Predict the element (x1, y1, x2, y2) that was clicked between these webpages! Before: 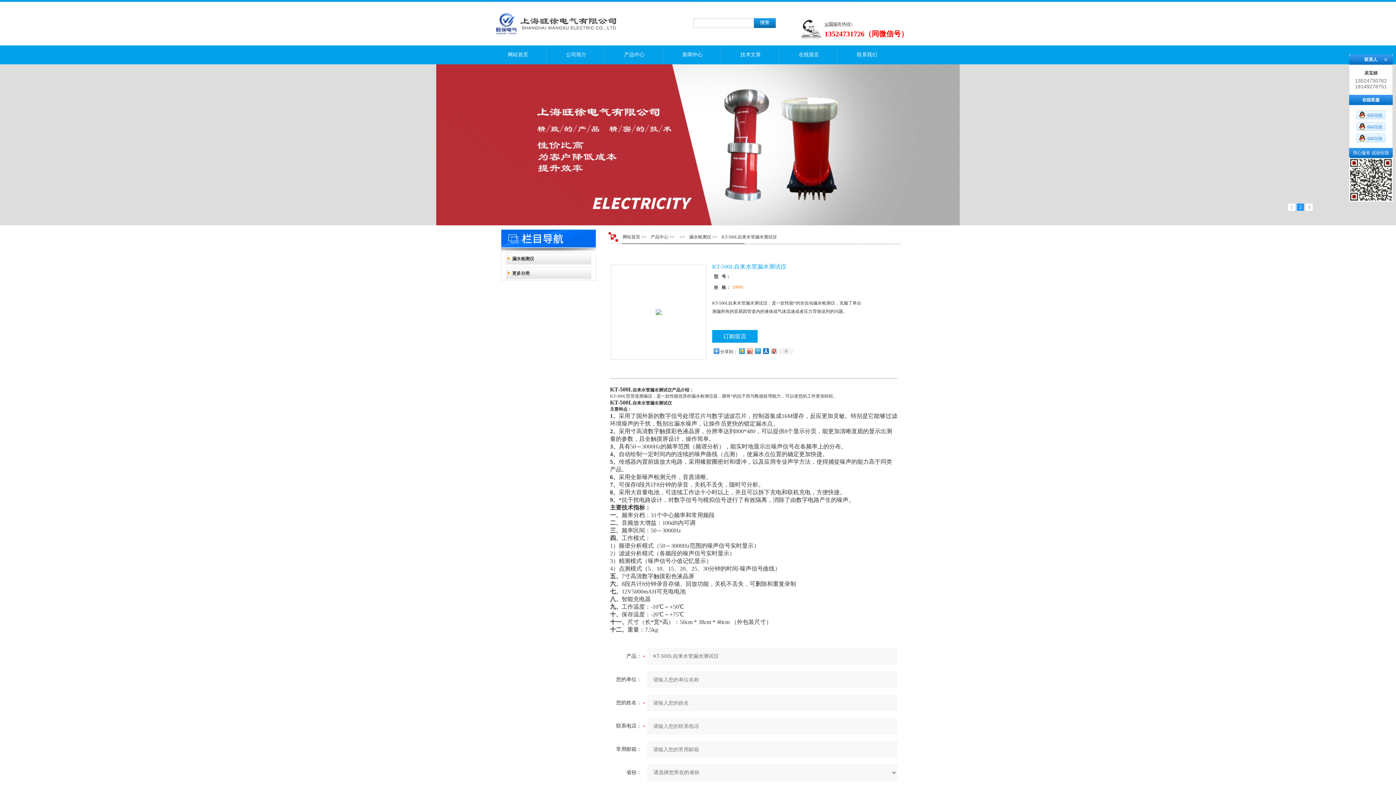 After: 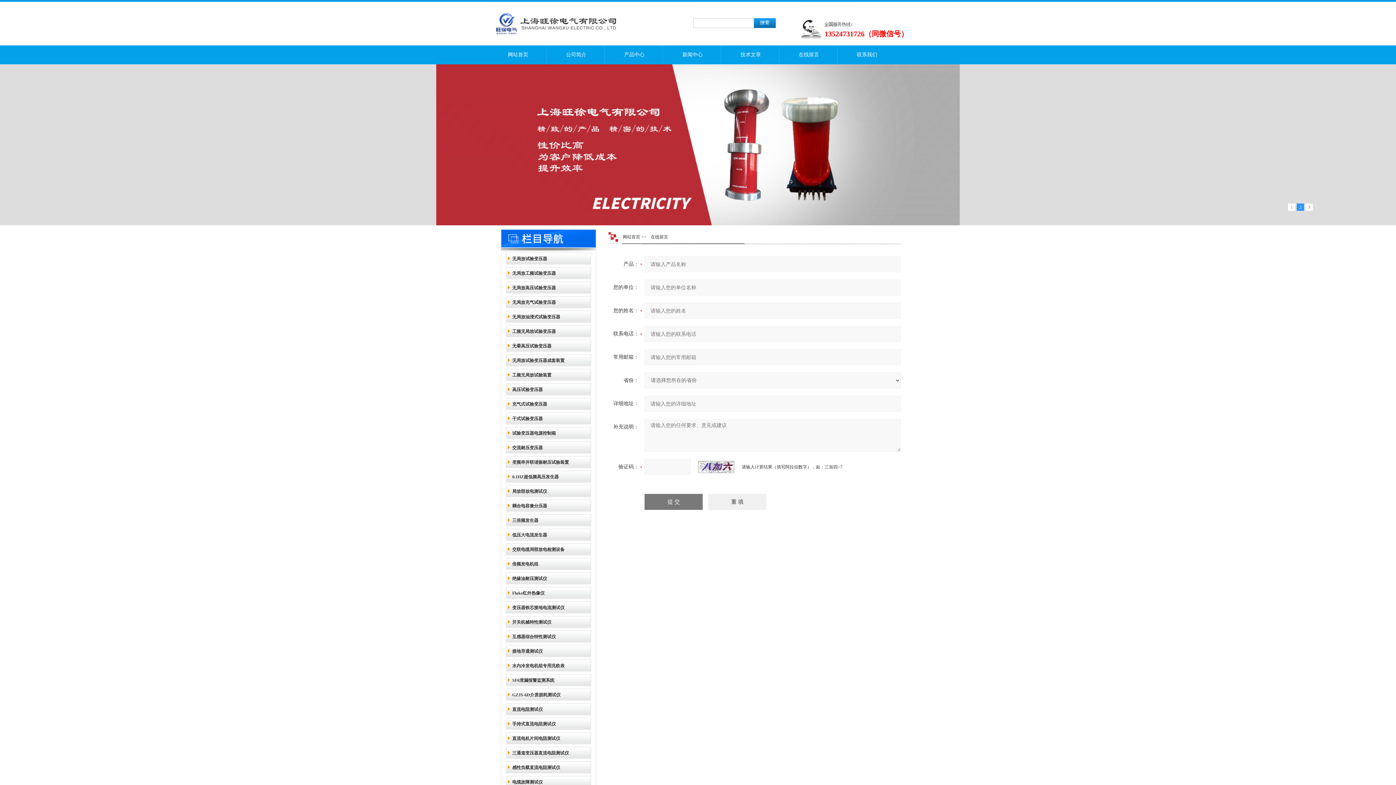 Action: bbox: (712, 330, 757, 342) label: 订购留言